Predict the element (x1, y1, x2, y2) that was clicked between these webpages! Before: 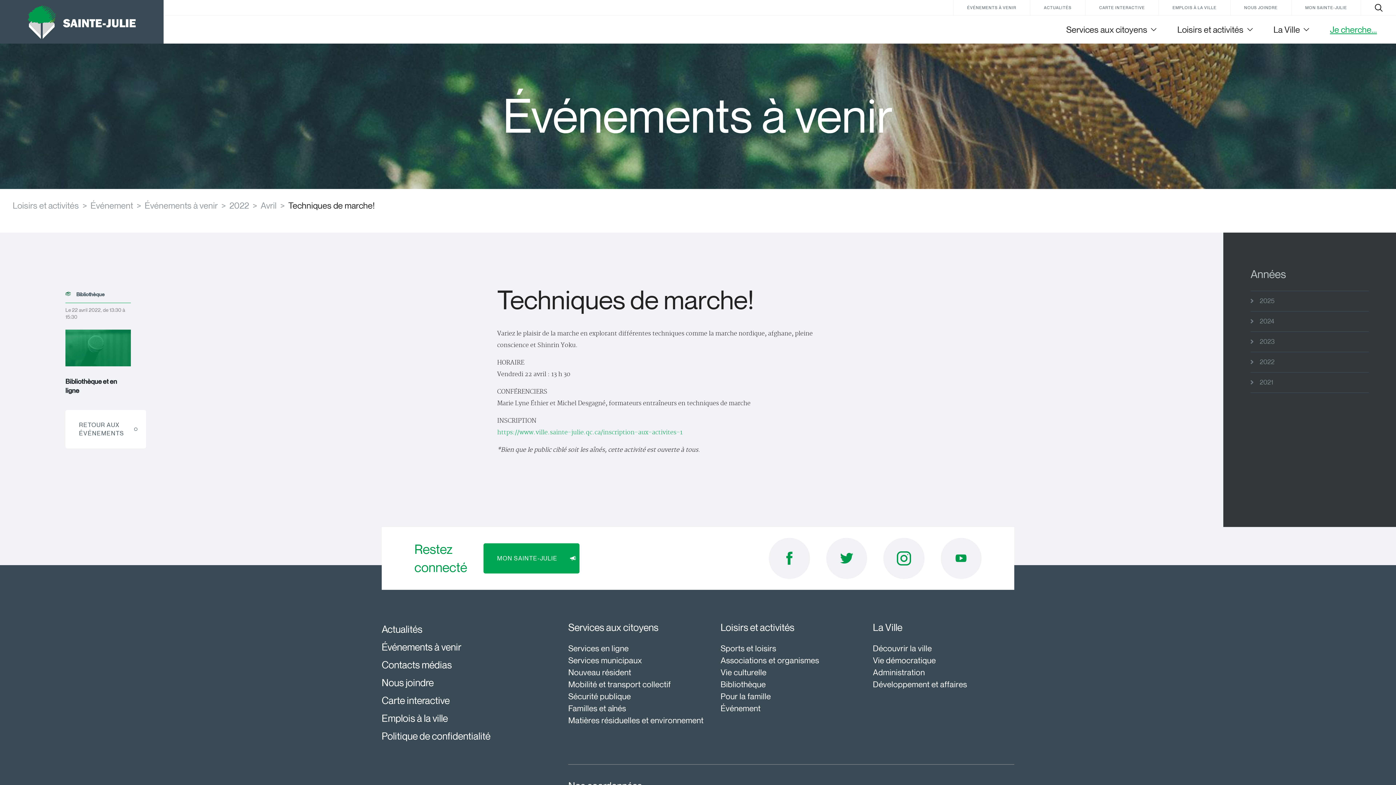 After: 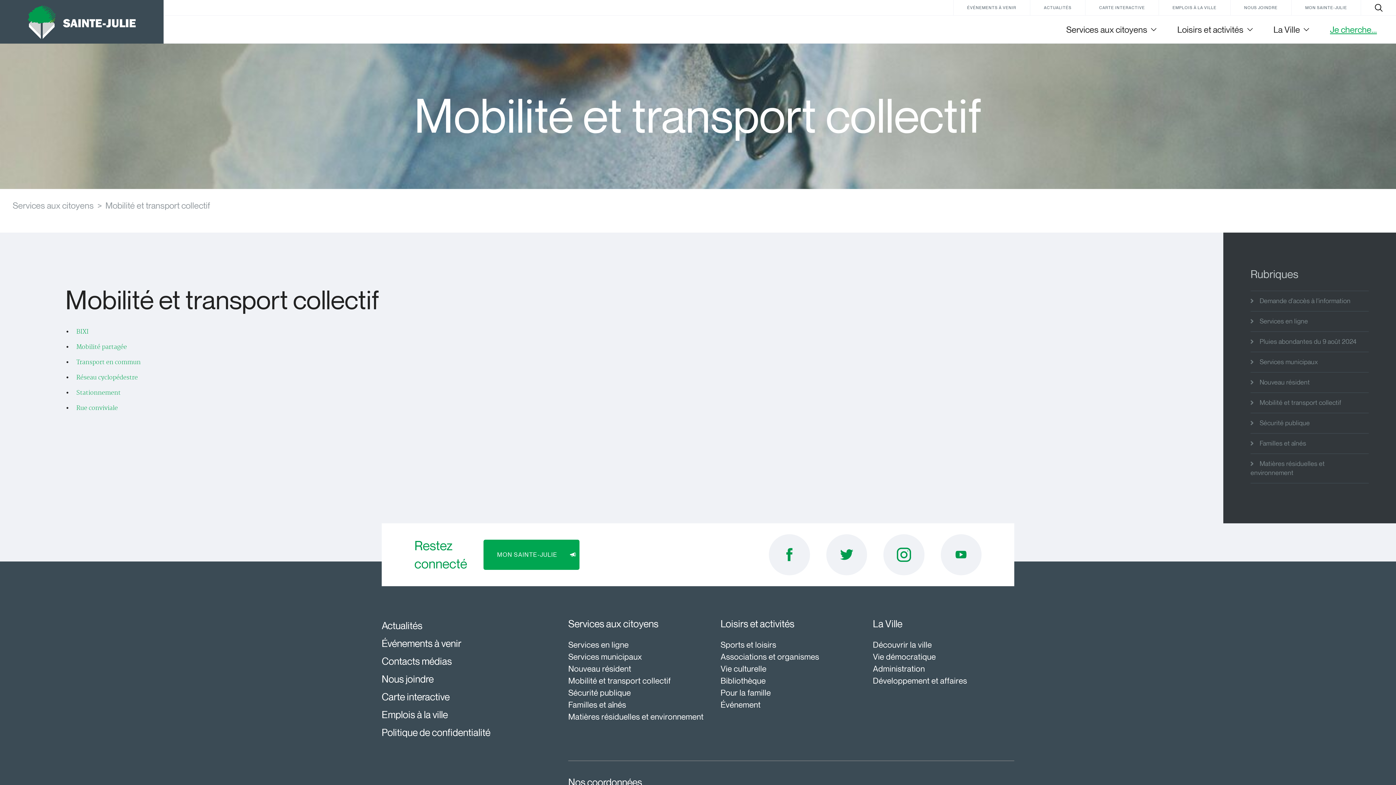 Action: bbox: (568, 679, 671, 689) label: Mobilité et transport collectif